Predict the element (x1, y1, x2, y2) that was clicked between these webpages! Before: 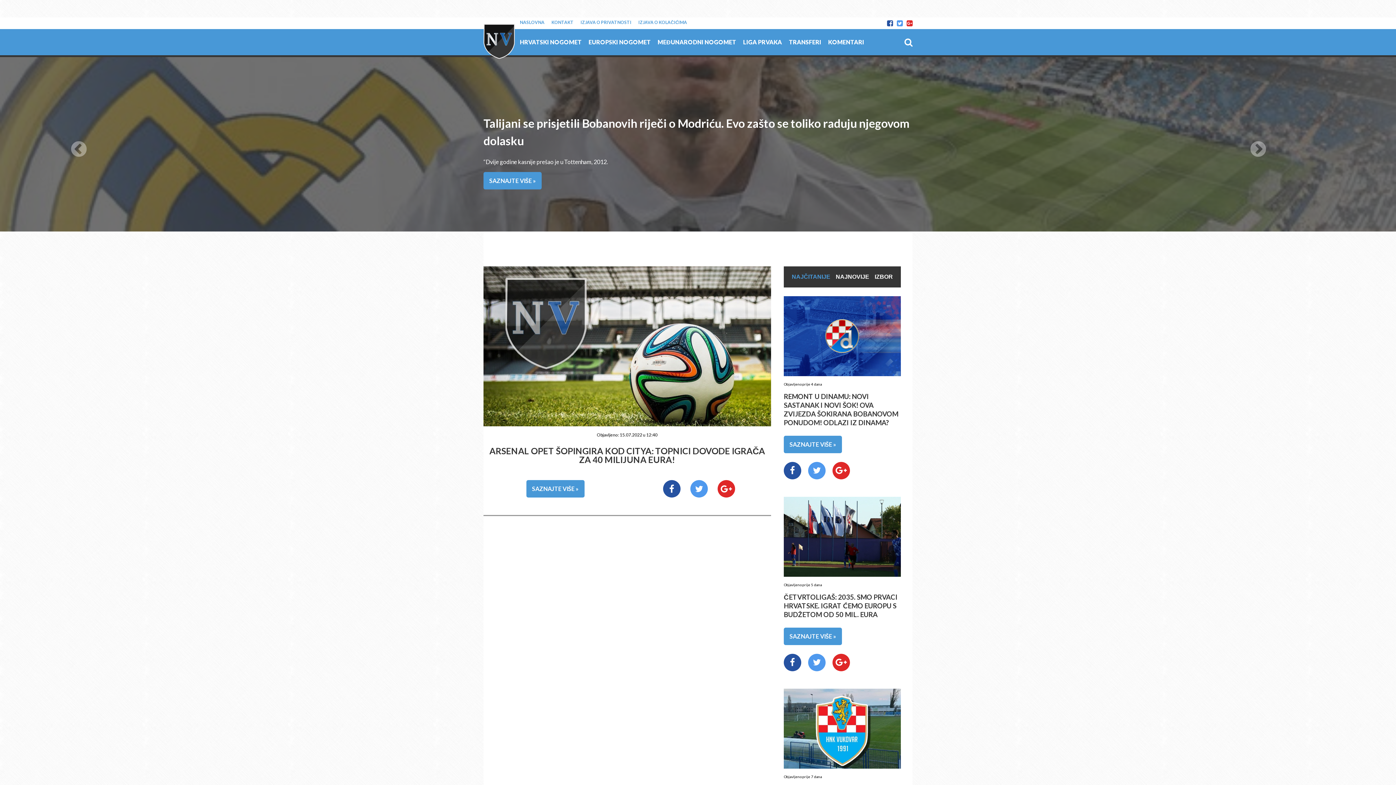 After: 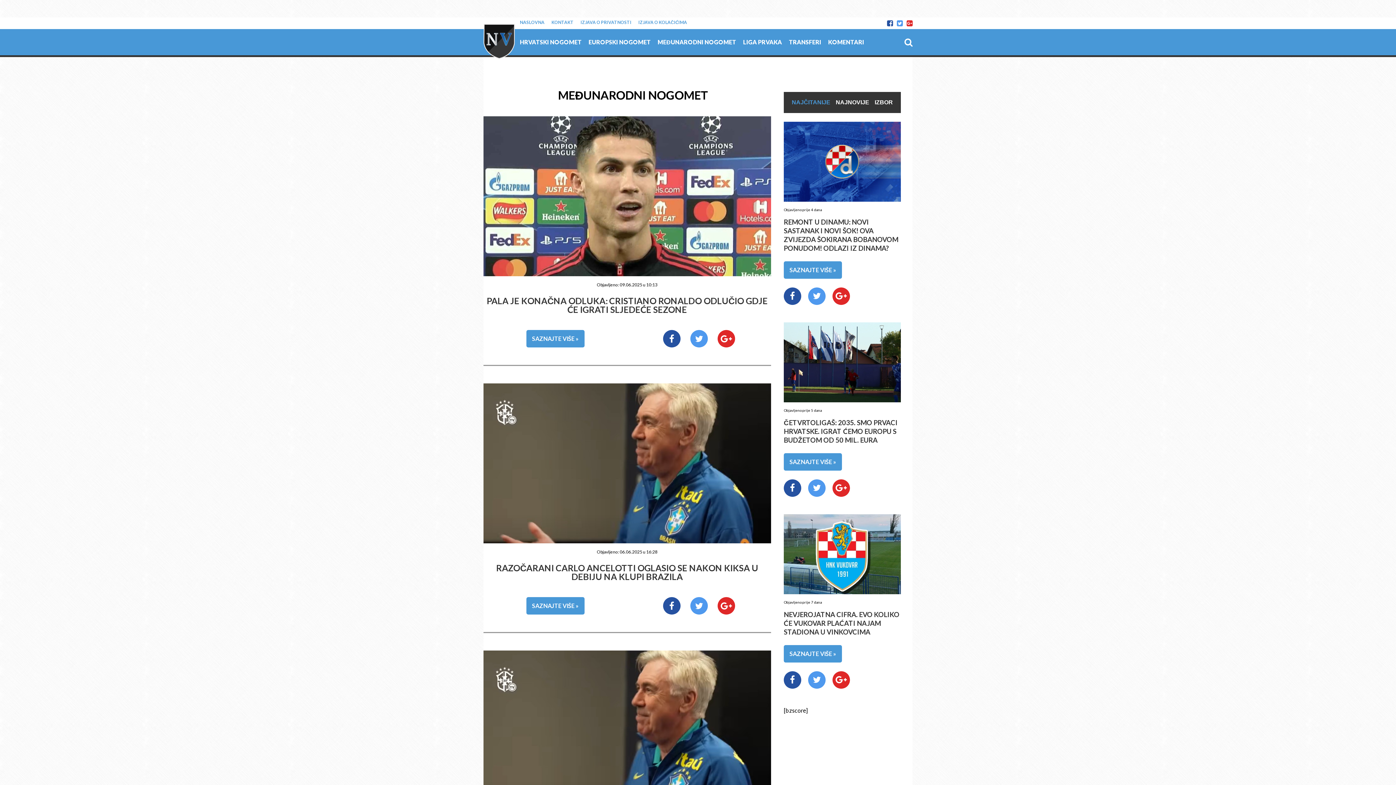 Action: label: MEĐUNARODNI NOGOMET bbox: (657, 38, 736, 45)